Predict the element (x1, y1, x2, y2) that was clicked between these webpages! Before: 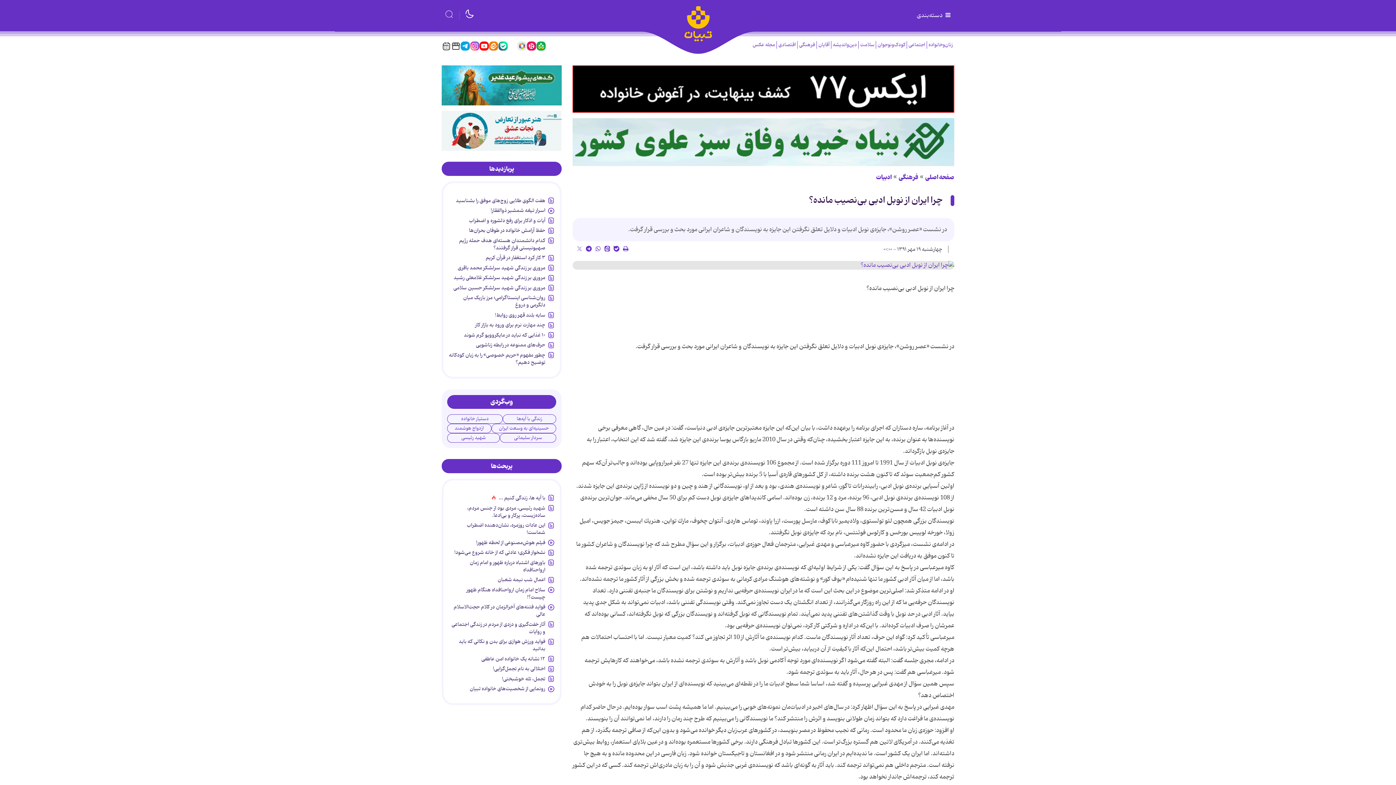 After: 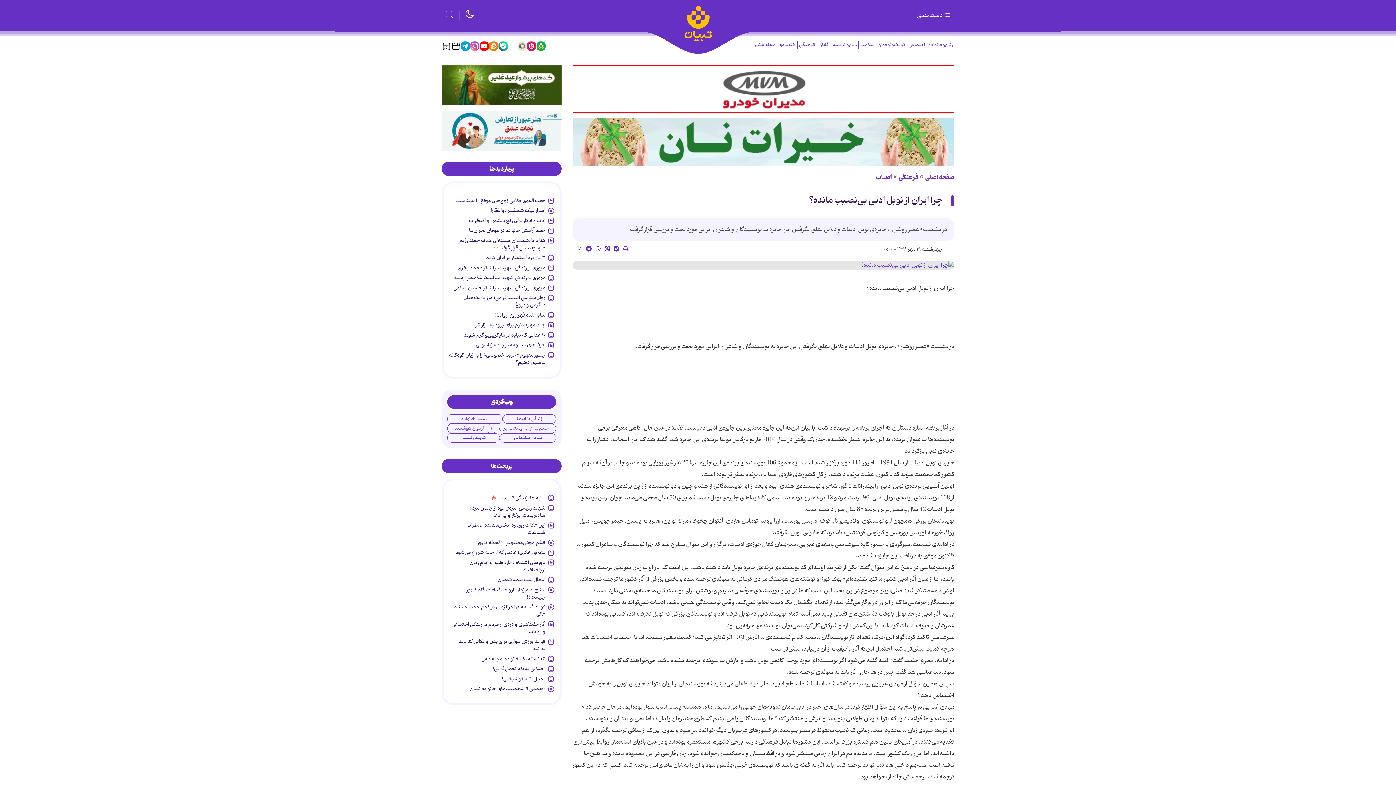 Action: bbox: (536, 41, 545, 50)